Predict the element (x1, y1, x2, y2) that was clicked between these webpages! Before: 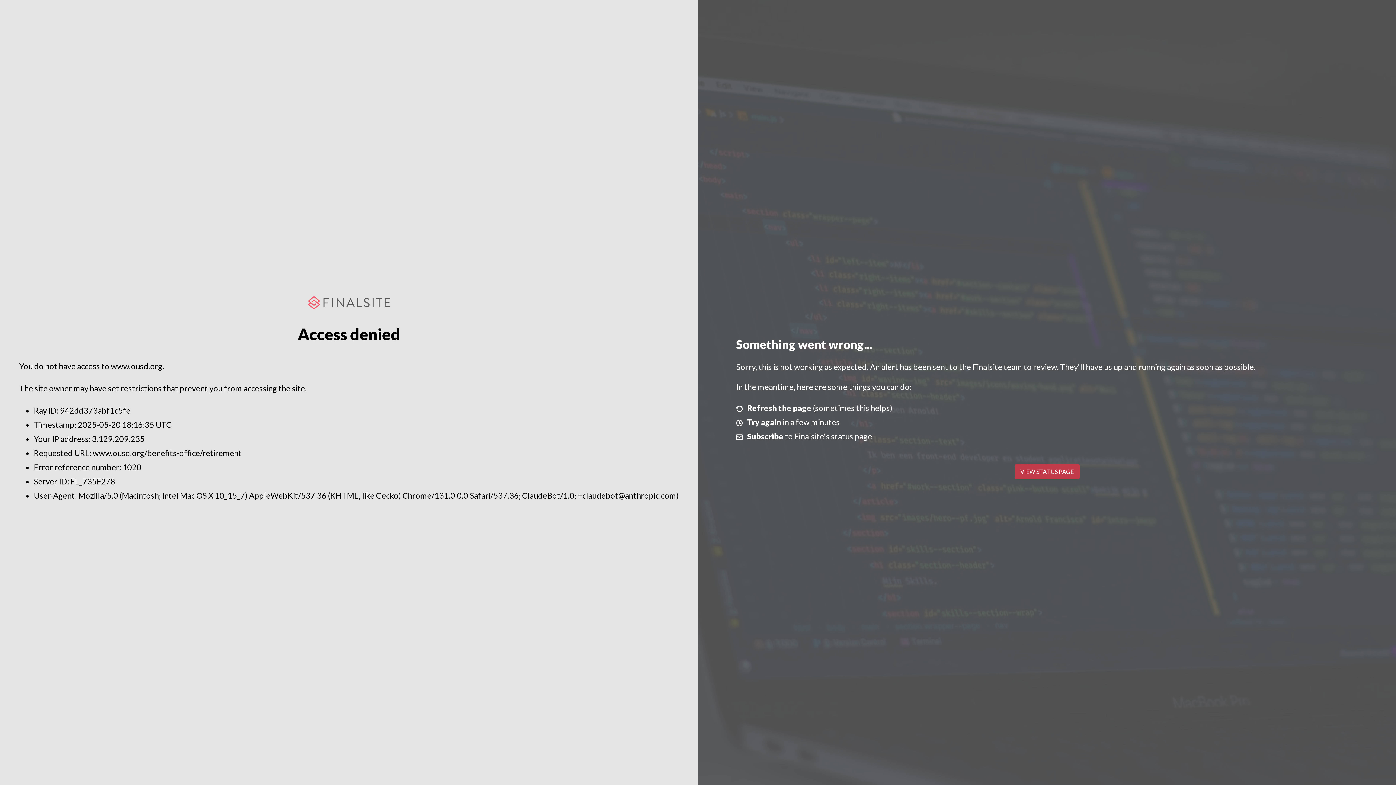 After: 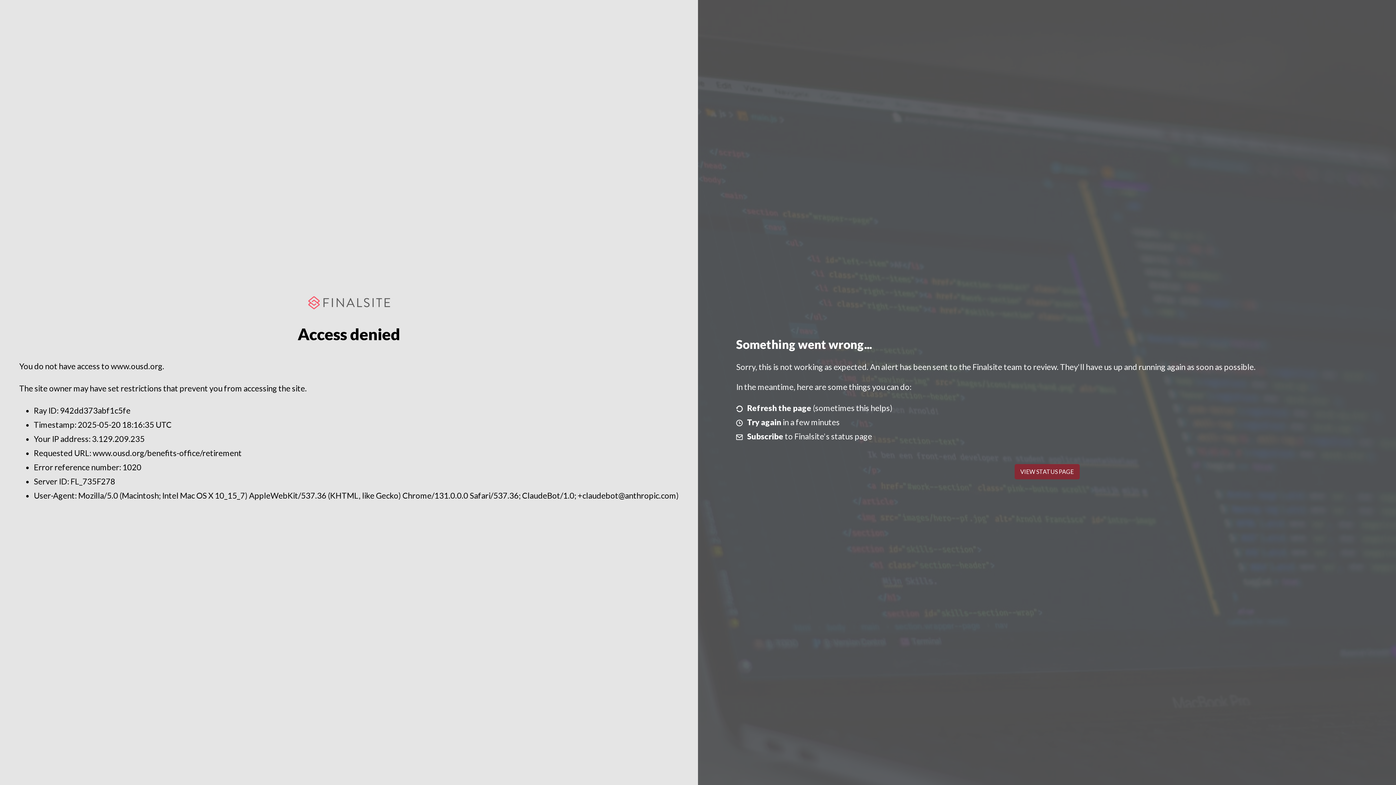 Action: label: VIEW STATUS PAGE bbox: (1014, 464, 1079, 479)